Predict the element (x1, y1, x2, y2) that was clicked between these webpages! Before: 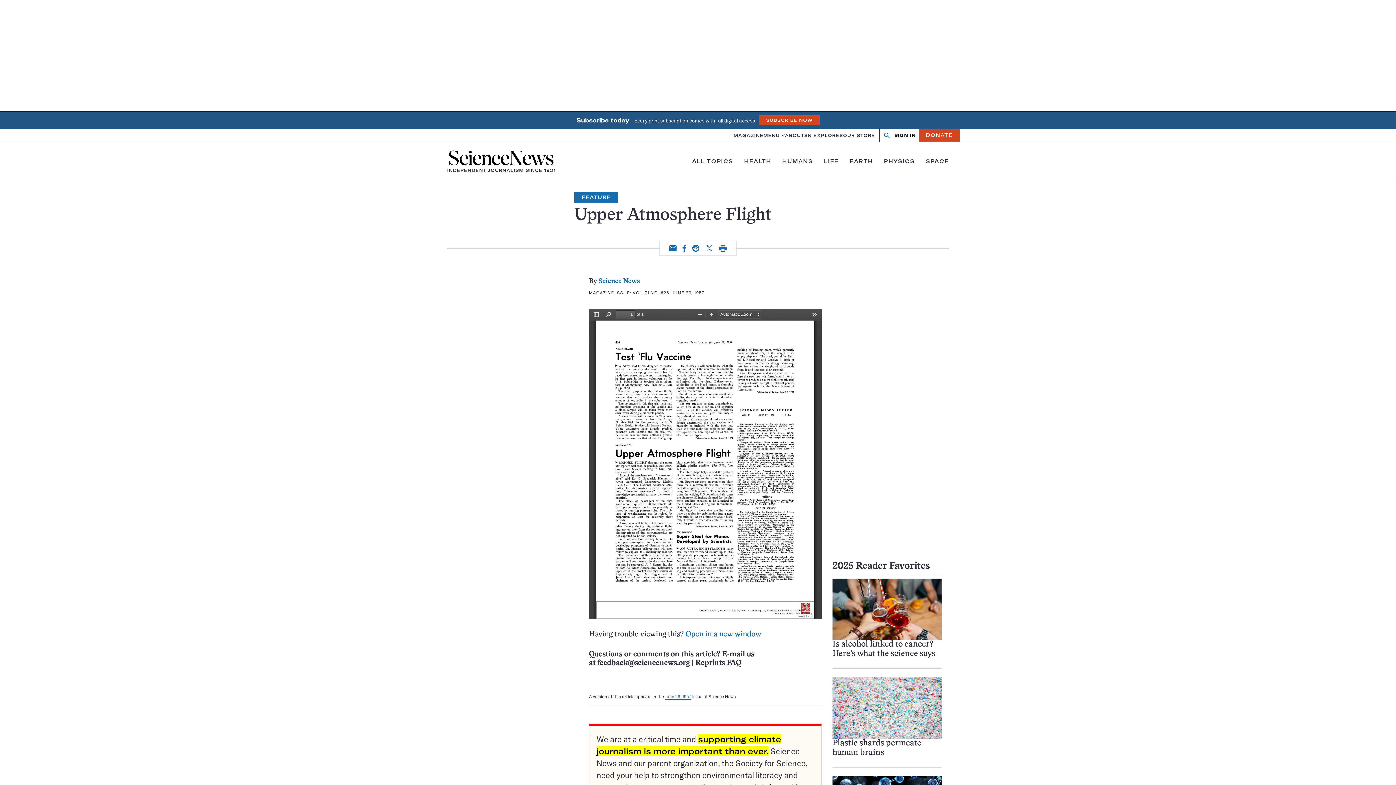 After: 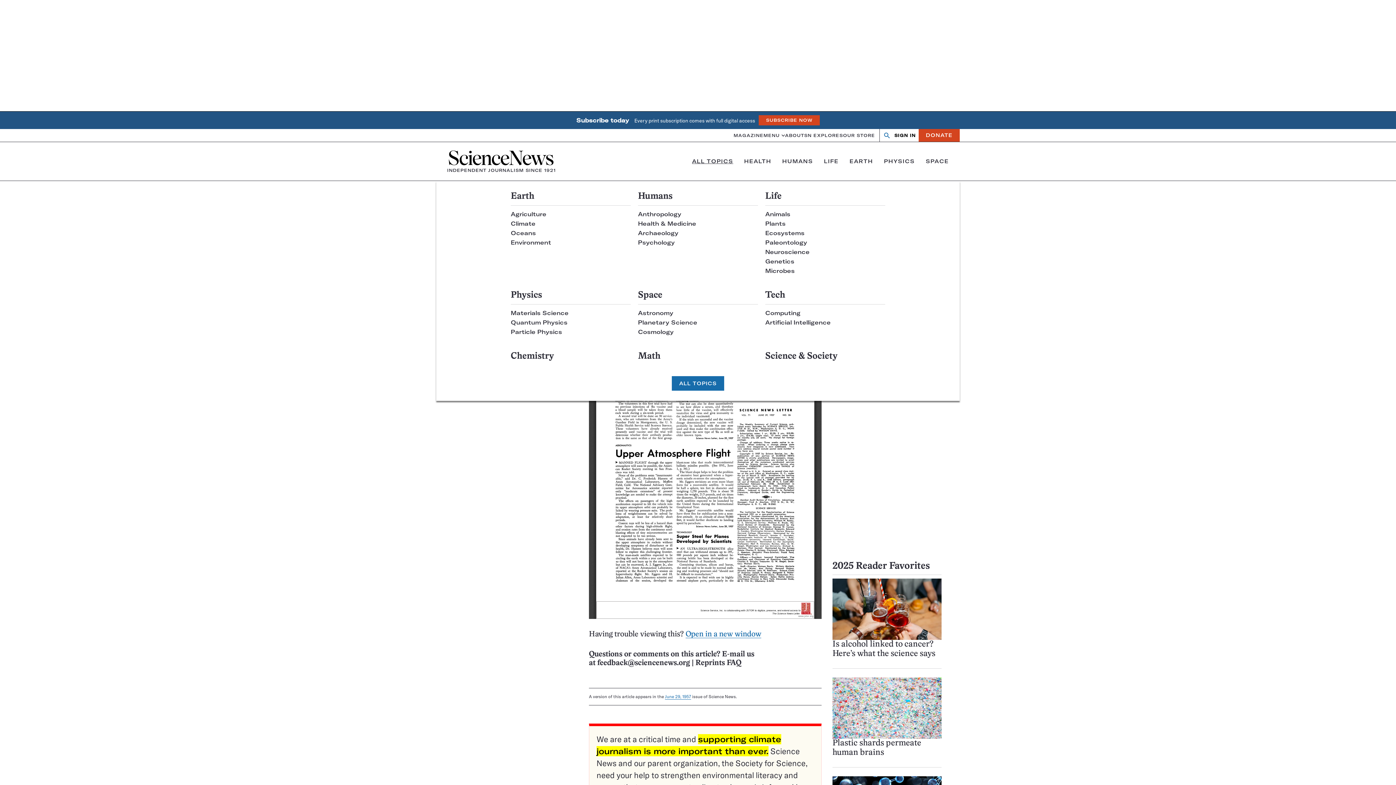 Action: bbox: (692, 157, 733, 164) label: ALL TOPICS